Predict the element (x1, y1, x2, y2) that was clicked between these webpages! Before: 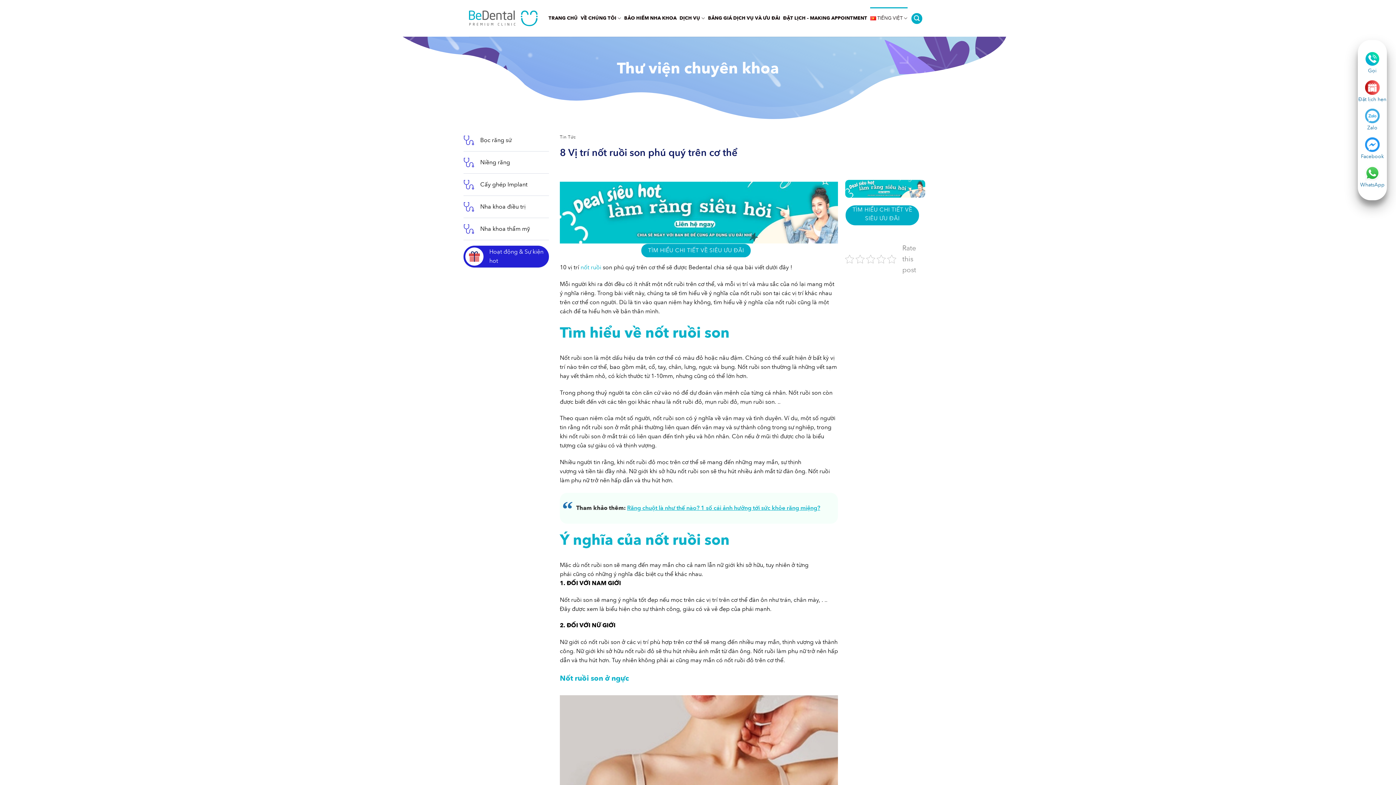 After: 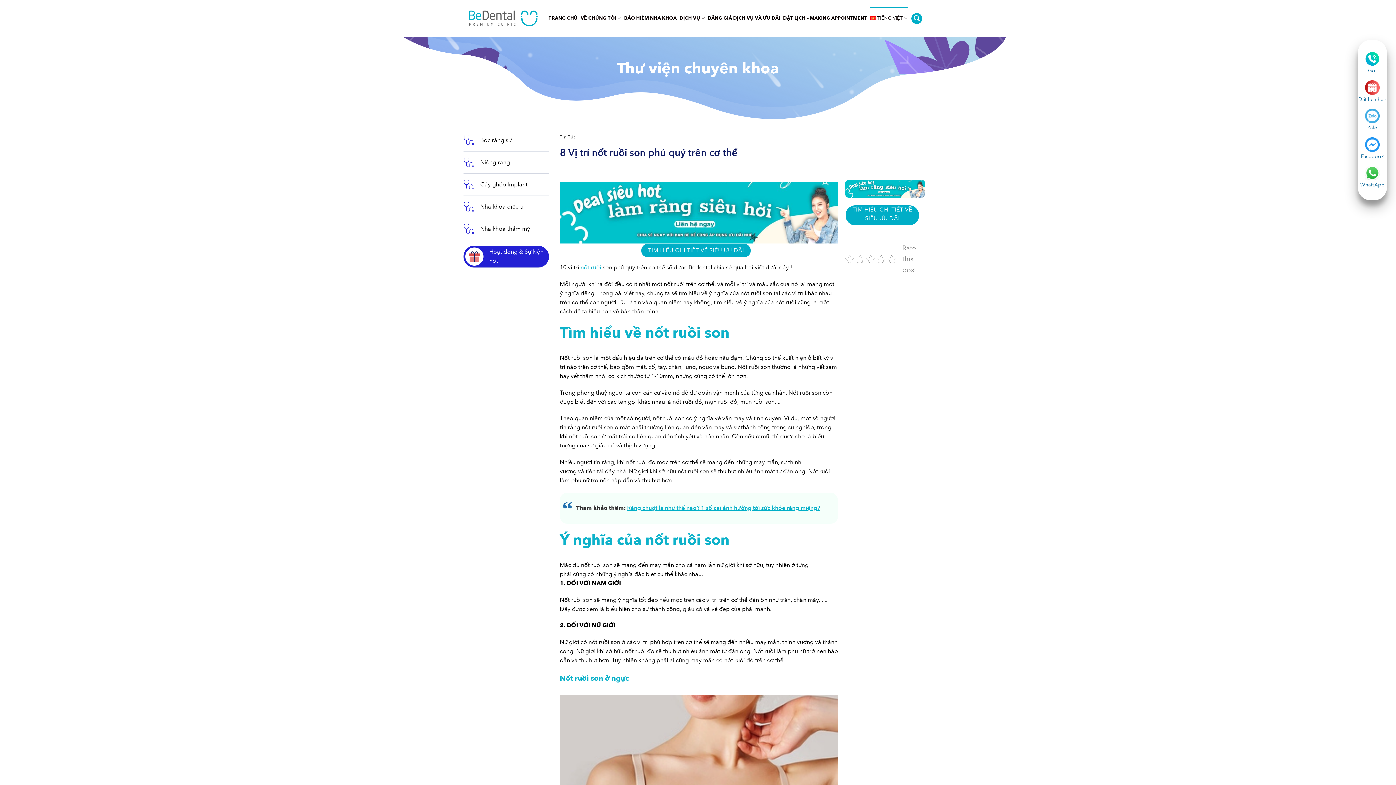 Action: bbox: (1365, 140, 1380, 147)